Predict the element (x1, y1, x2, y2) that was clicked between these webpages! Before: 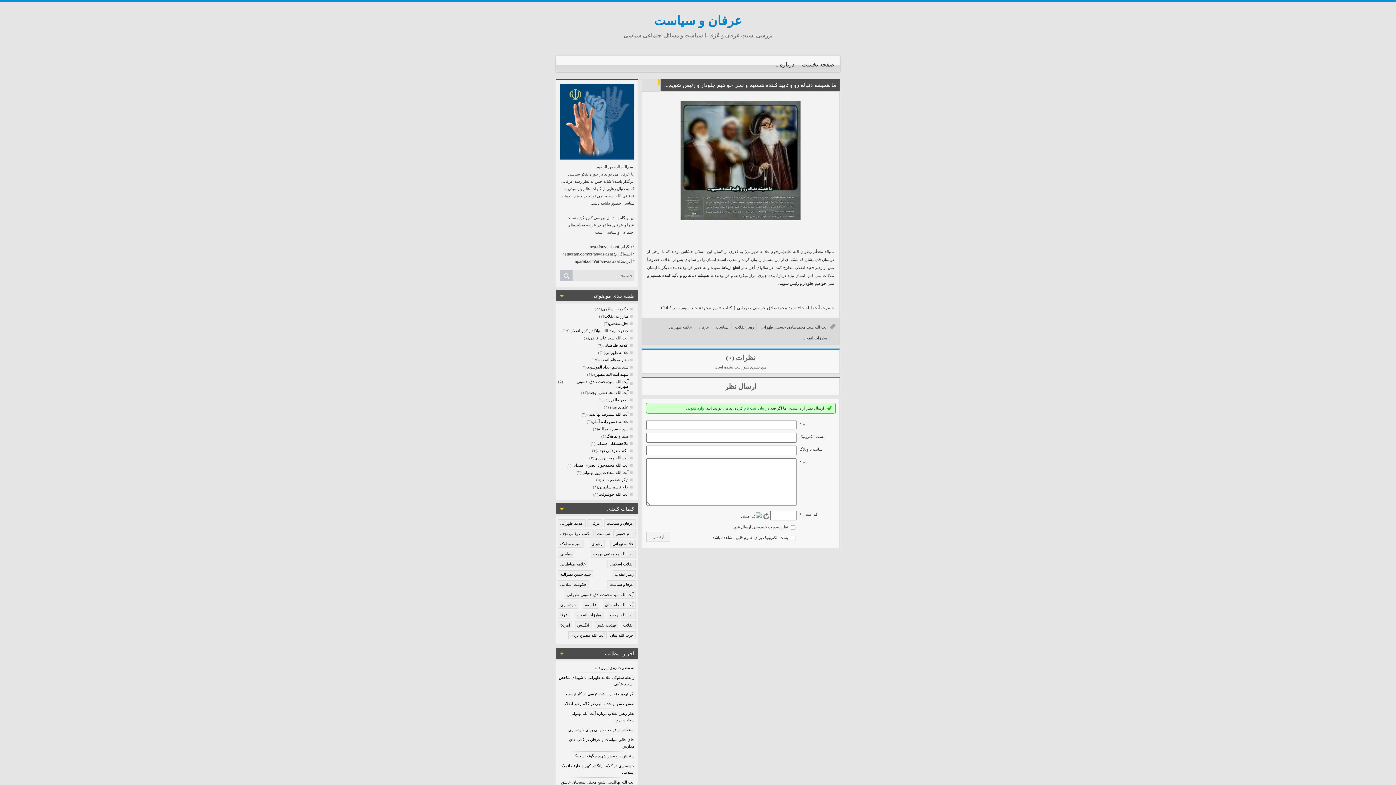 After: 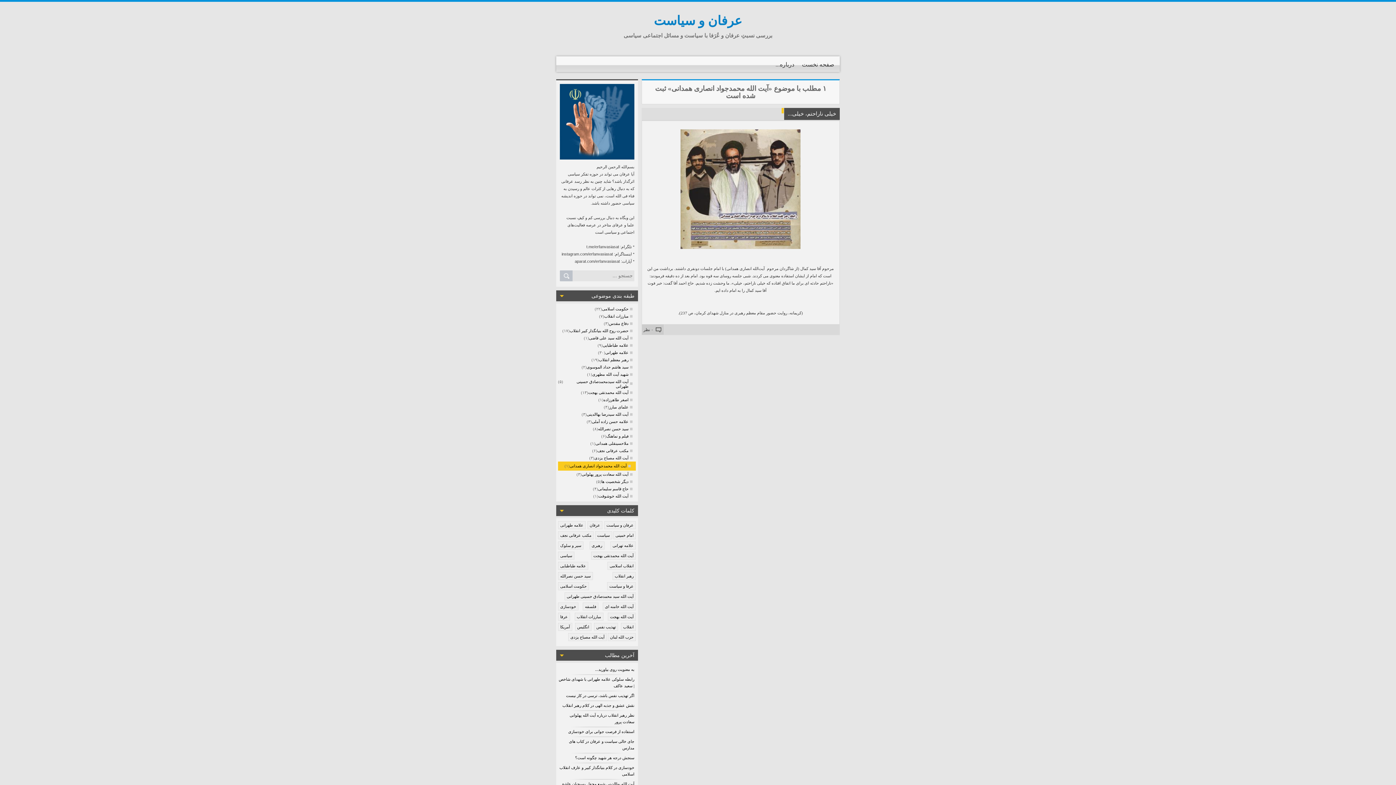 Action: label: آیت الله محمدجواد انصاری همدانی bbox: (571, 461, 636, 468)